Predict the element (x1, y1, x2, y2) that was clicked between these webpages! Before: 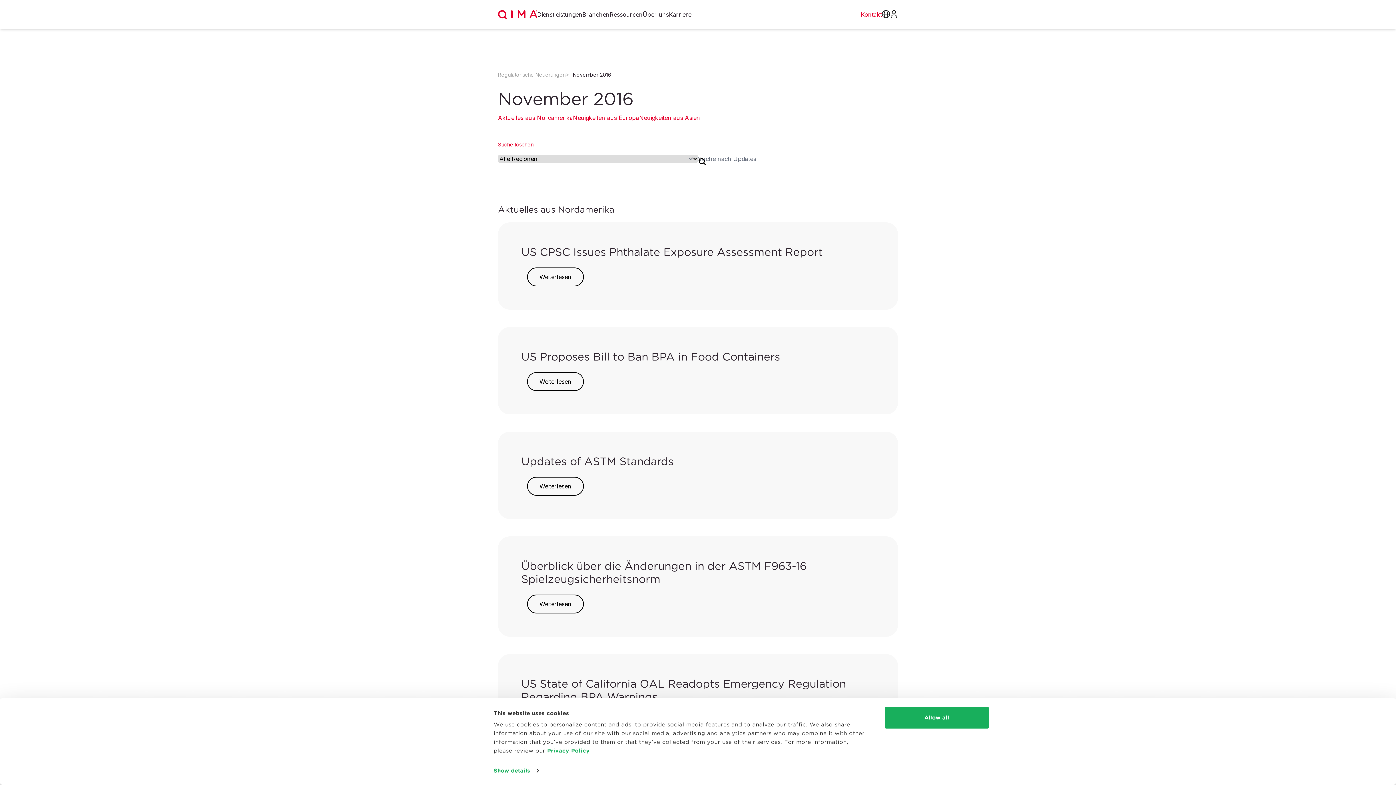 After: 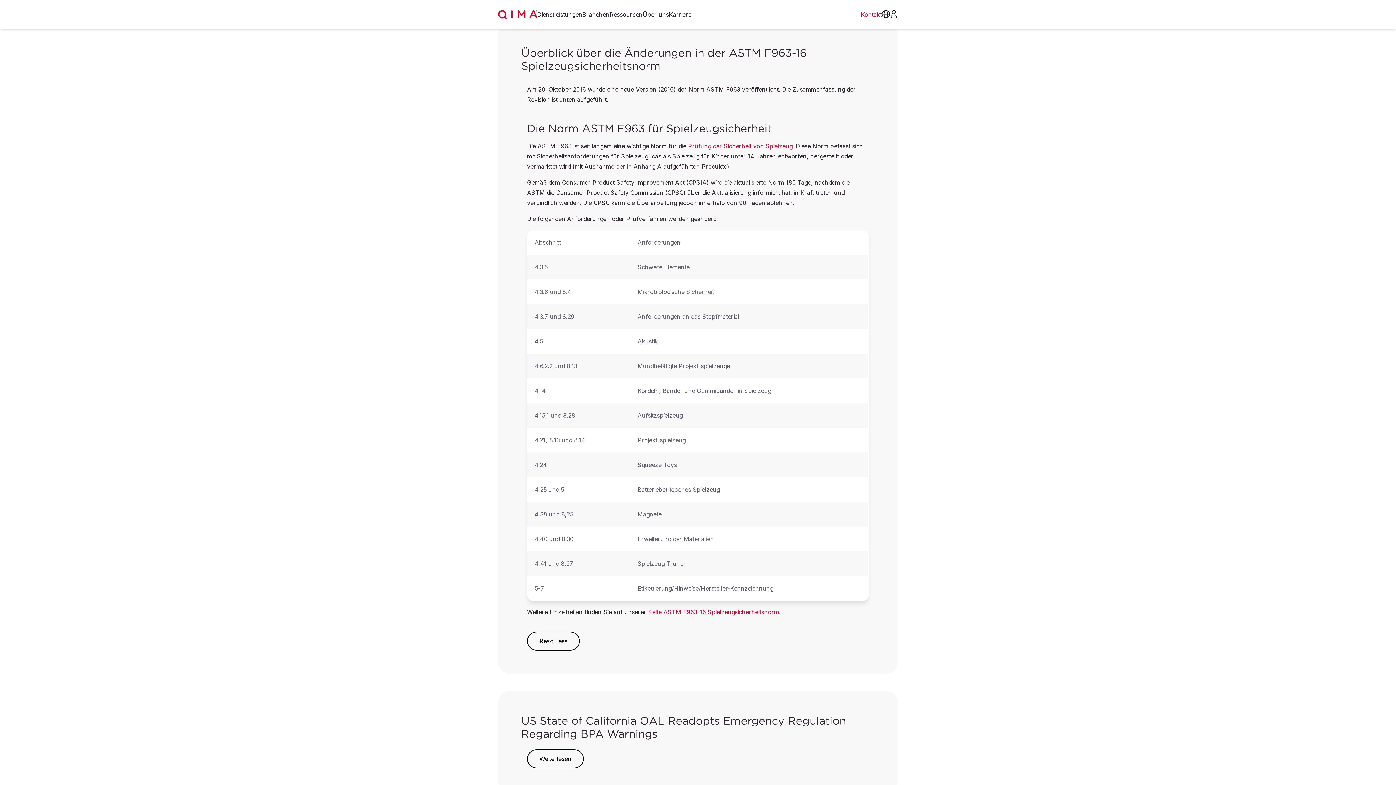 Action: bbox: (521, 560, 874, 586) label: Überblick über die Änderungen in der ASTM F963-16 Spielzeugsicherheitsnorm